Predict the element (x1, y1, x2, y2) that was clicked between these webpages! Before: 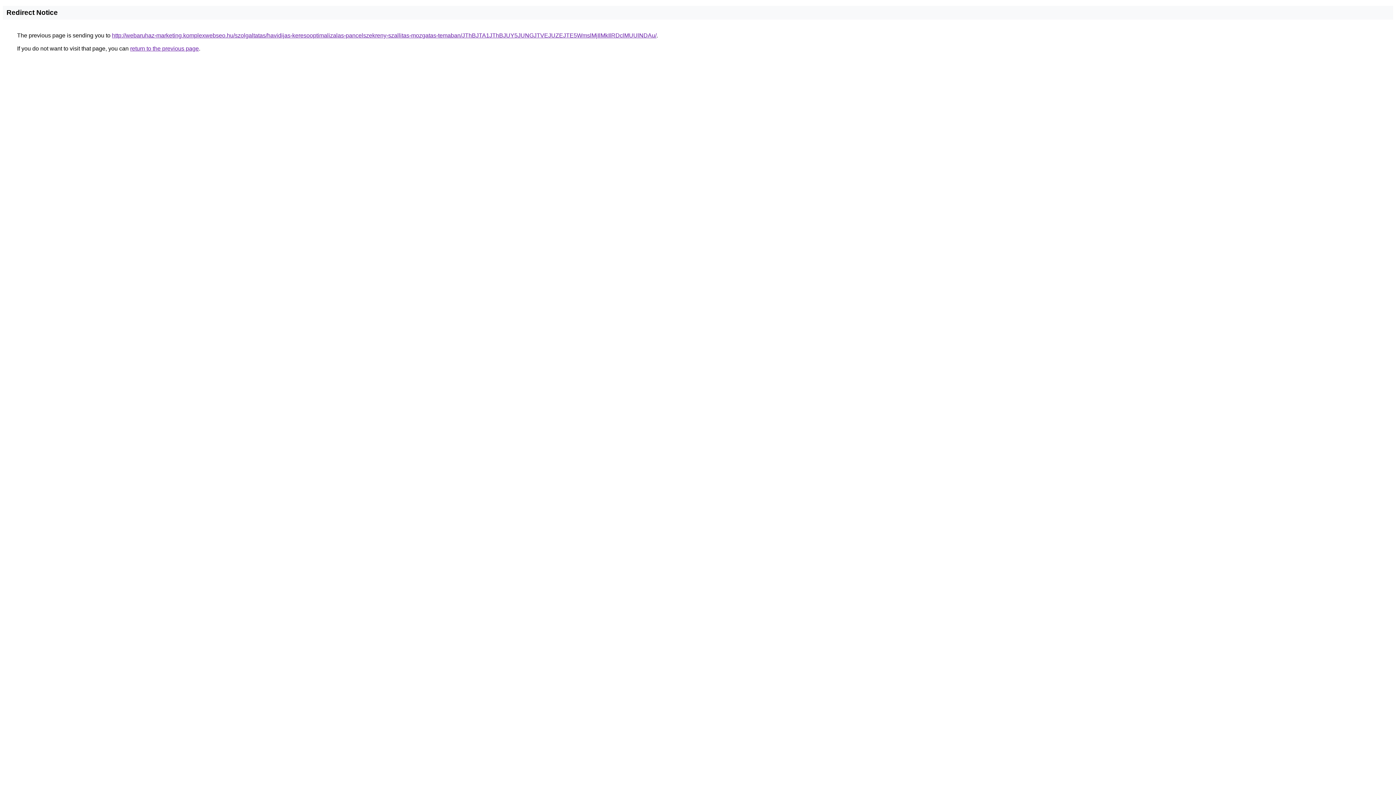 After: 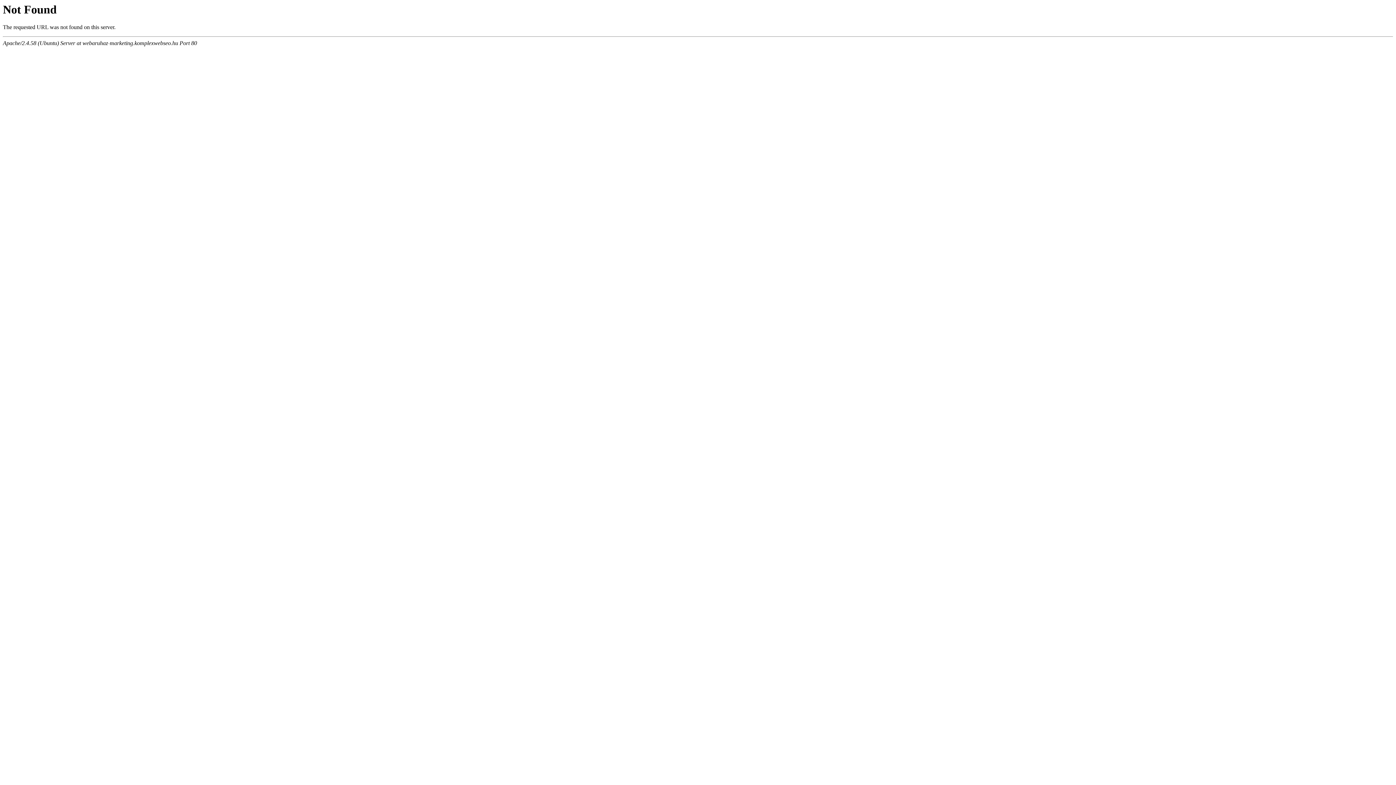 Action: label: http://webaruhaz-marketing.komplexwebseo.hu/szolgaltatas/havidijas-keresooptimalizalas-pancelszekreny-szallitas-mozgatas-temaban/JThBJTA1JThBJUY5JUNGJTVEJUZEJTE5WmslMjIlMkIlRDclMUUlNDAu/ bbox: (112, 32, 656, 38)